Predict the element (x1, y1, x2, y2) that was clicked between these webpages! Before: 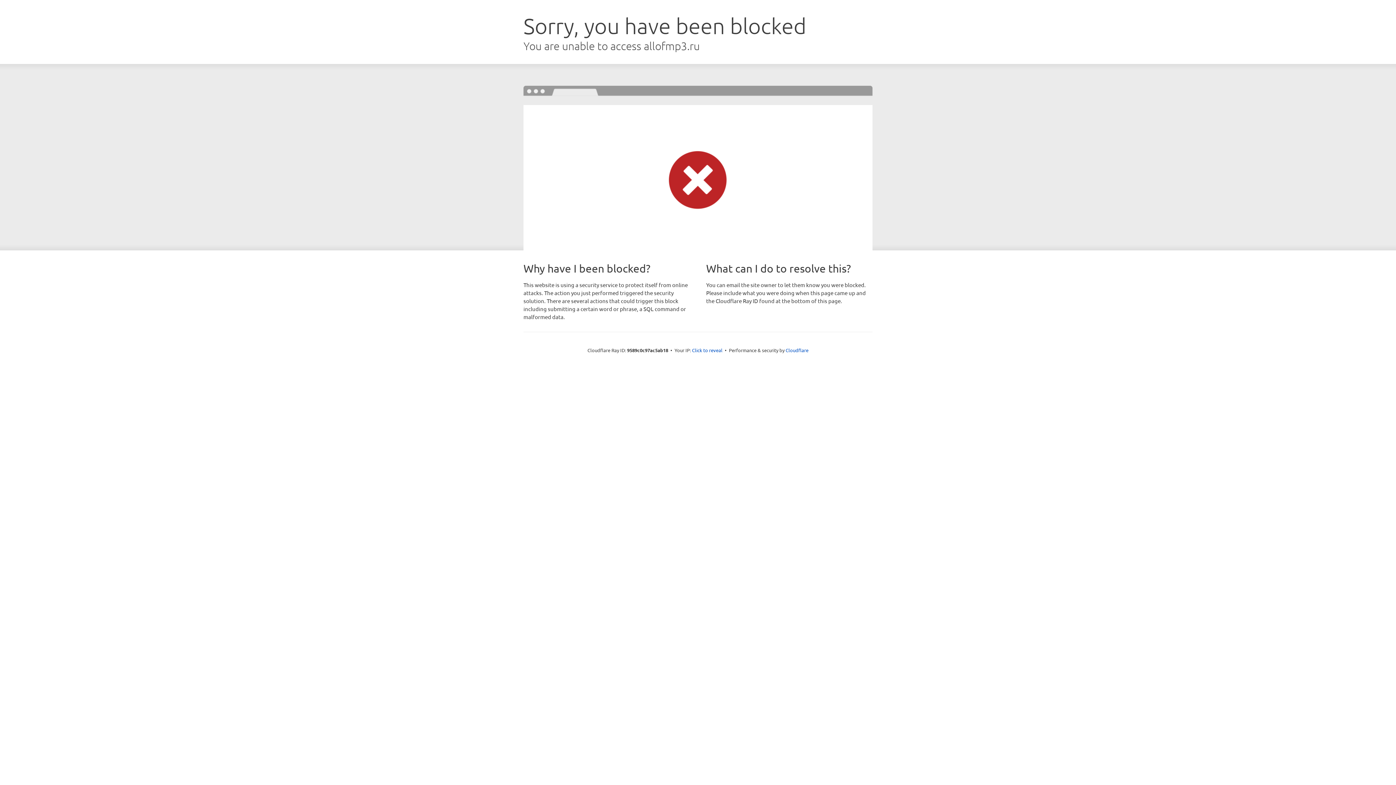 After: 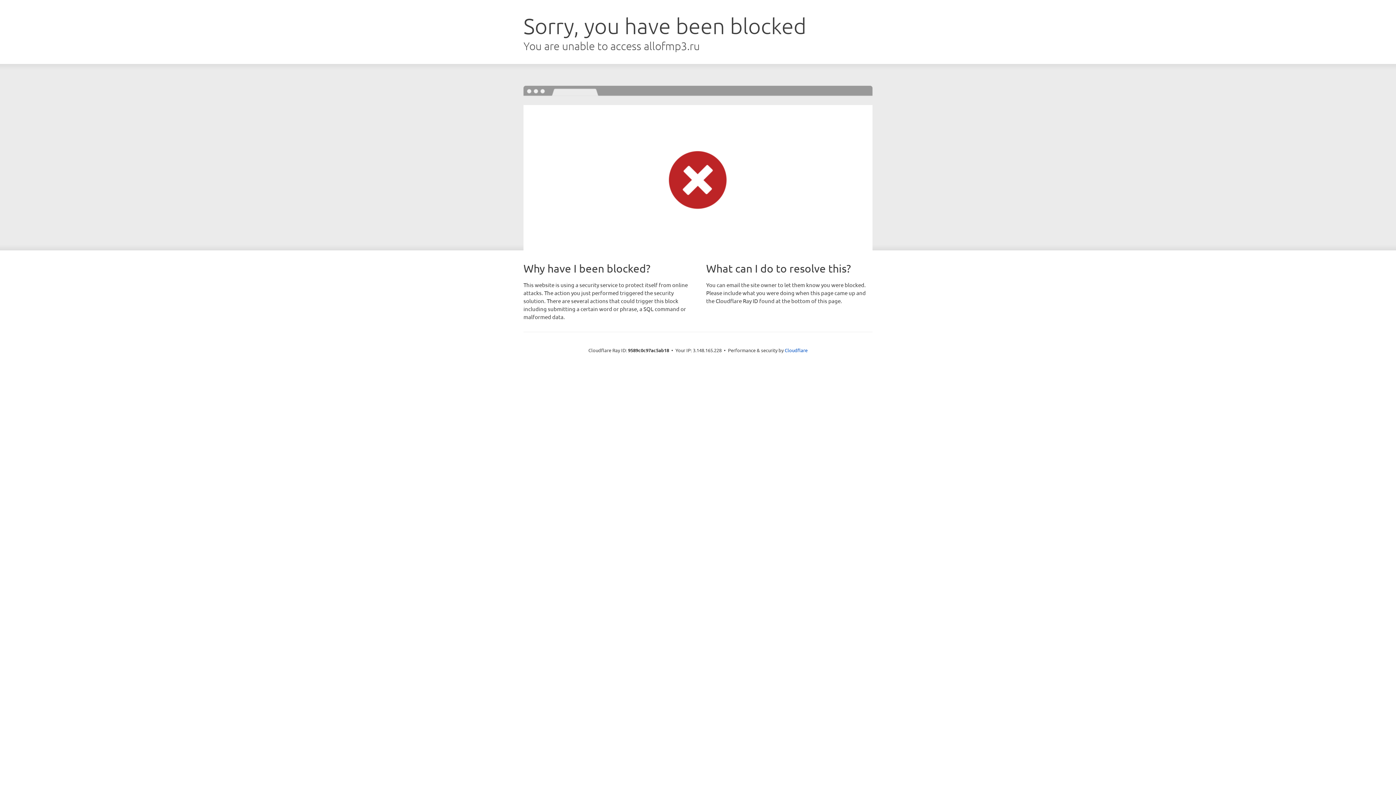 Action: label: Click to reveal bbox: (692, 346, 722, 353)